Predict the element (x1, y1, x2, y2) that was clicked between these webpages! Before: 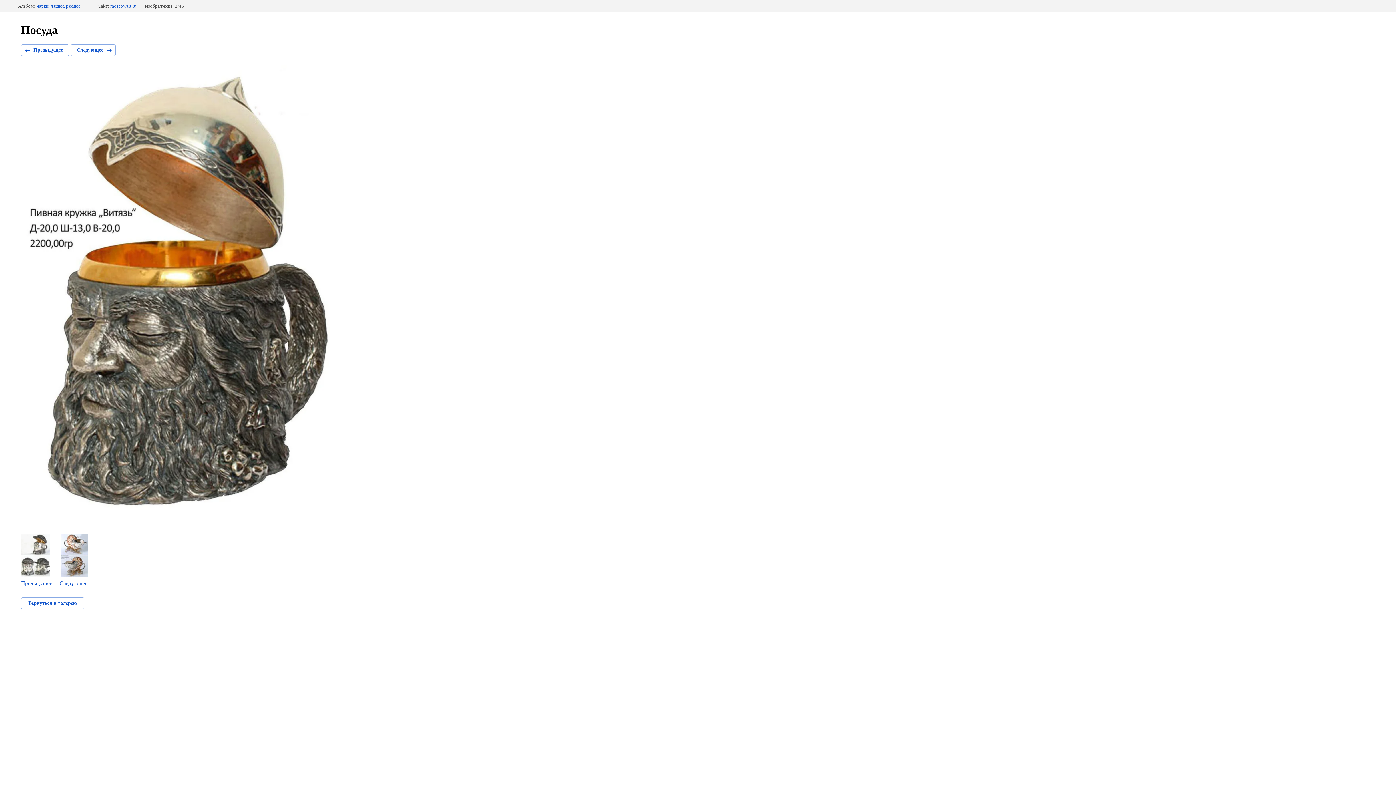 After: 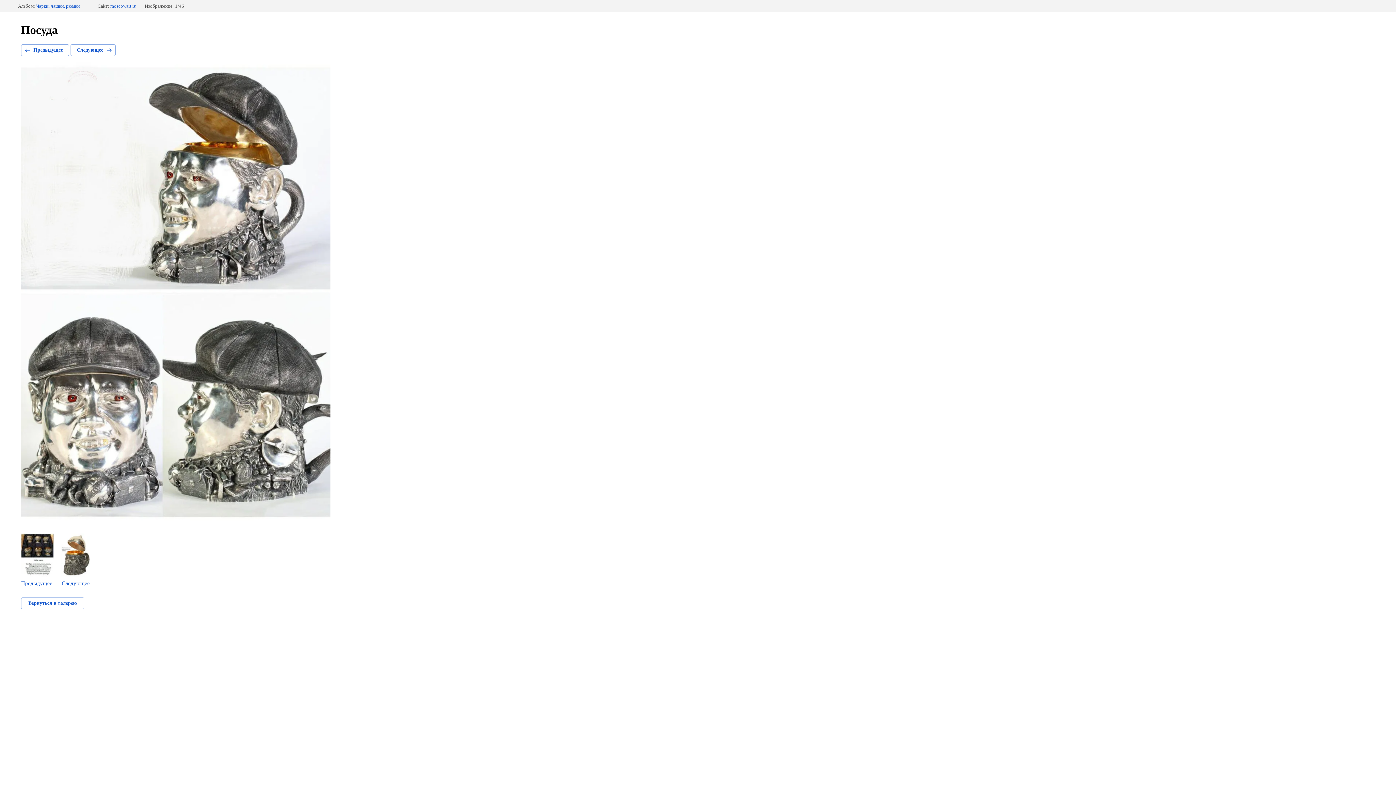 Action: bbox: (21, 533, 52, 587) label: Предыдущее